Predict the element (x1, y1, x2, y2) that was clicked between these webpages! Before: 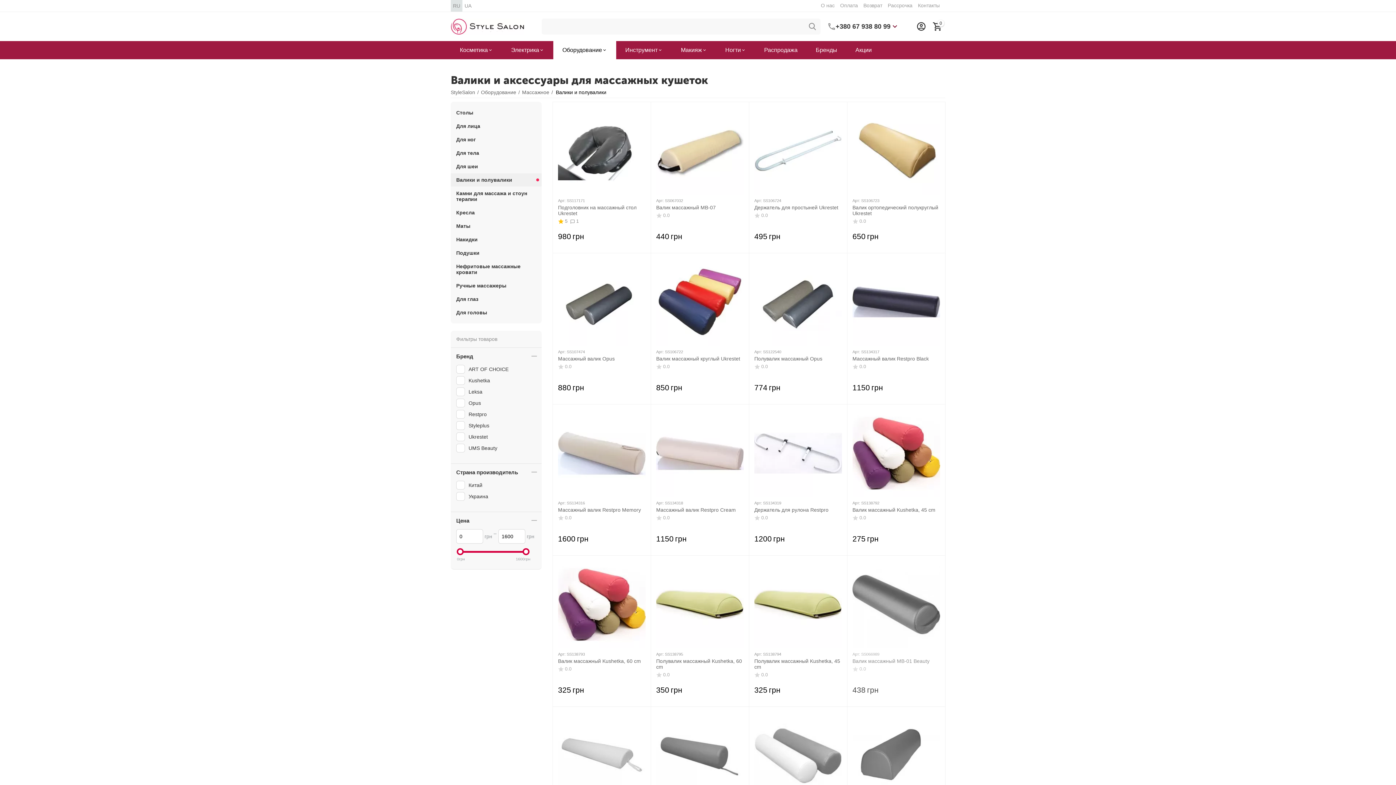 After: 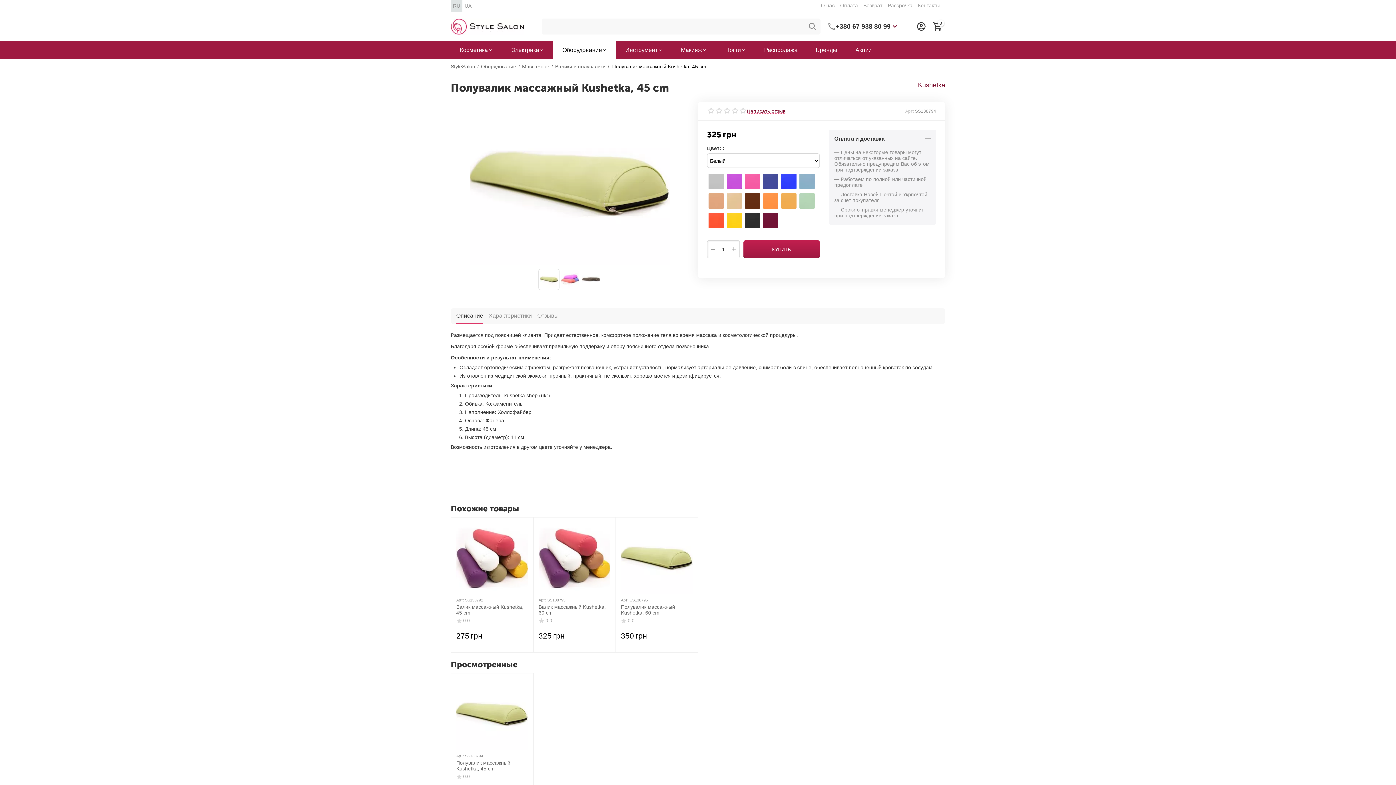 Action: bbox: (754, 561, 842, 648)